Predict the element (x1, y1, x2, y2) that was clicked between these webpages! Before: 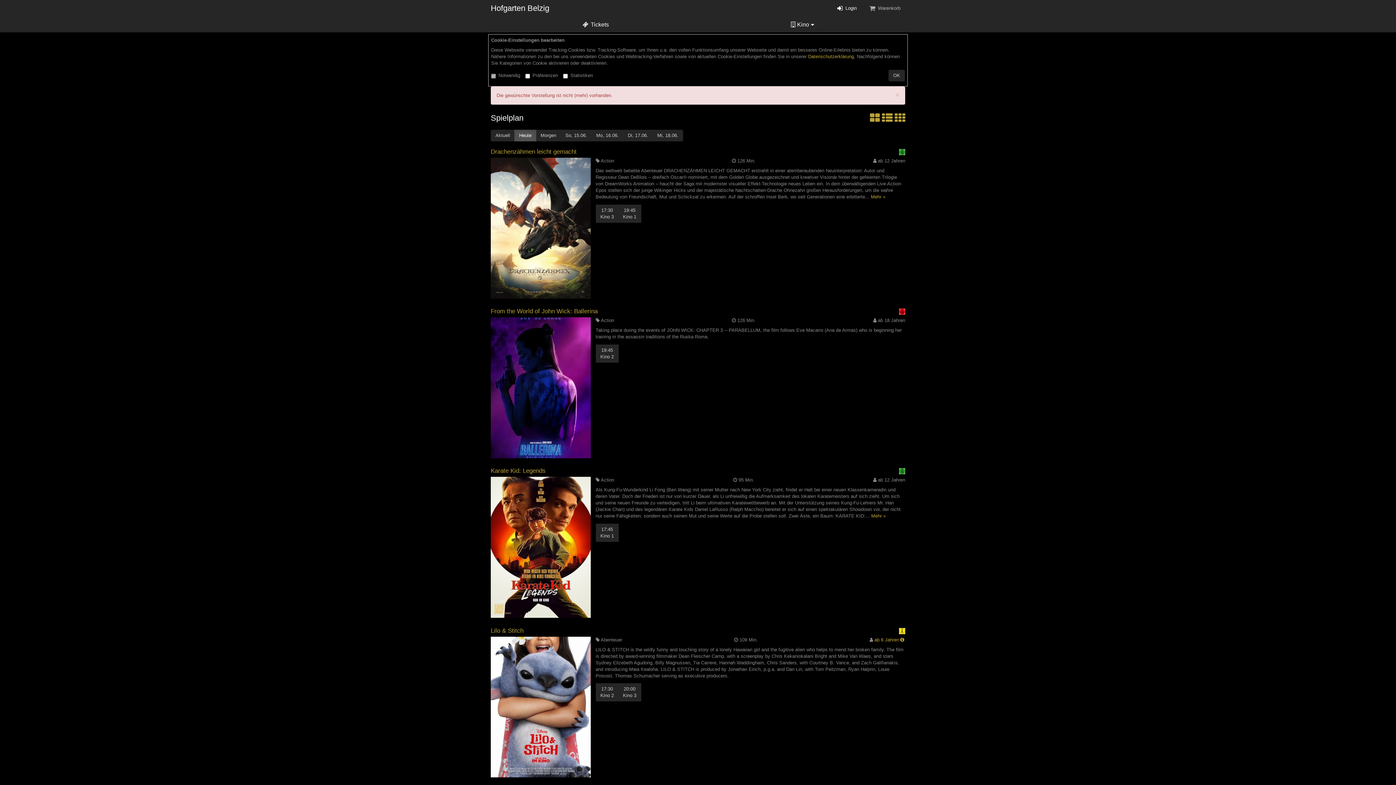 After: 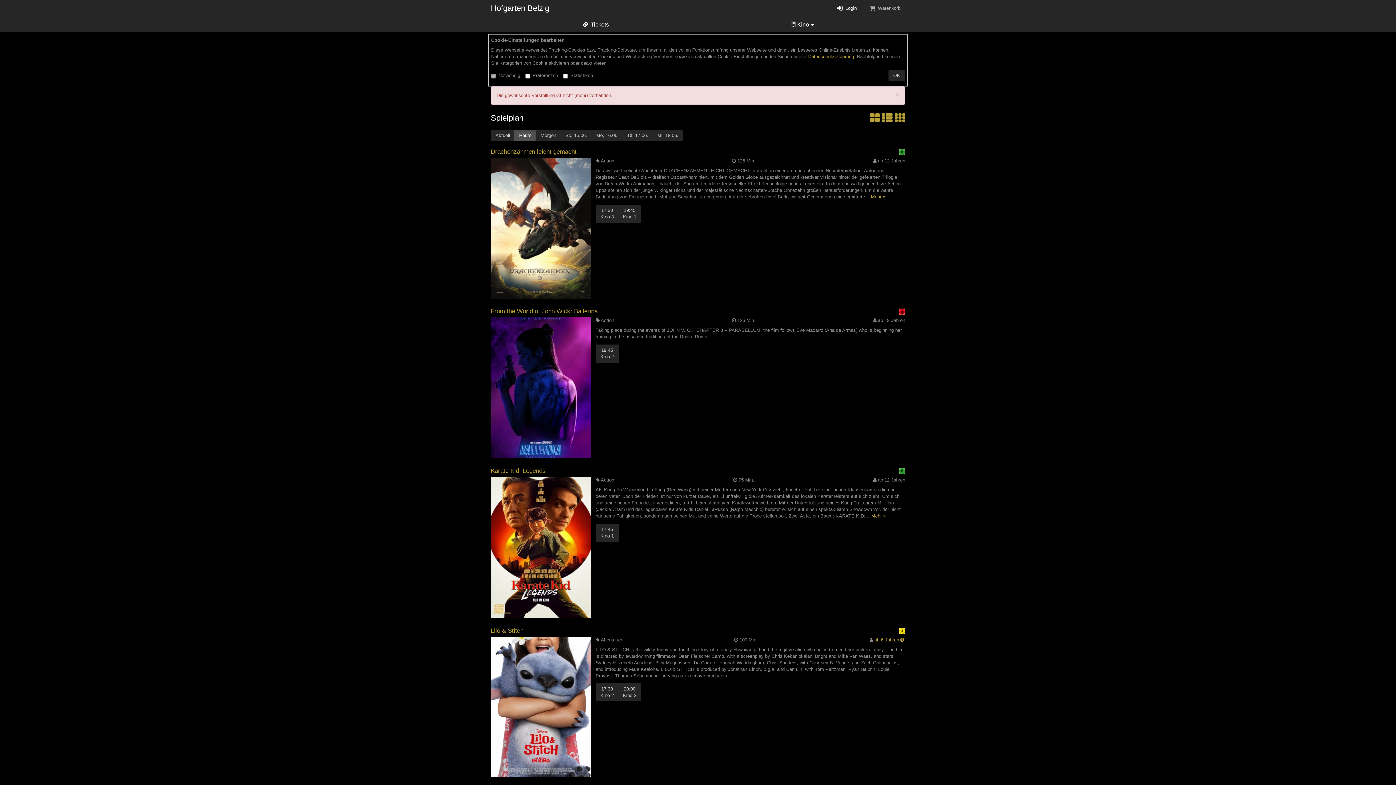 Action: bbox: (514, 129, 536, 141) label: Heute